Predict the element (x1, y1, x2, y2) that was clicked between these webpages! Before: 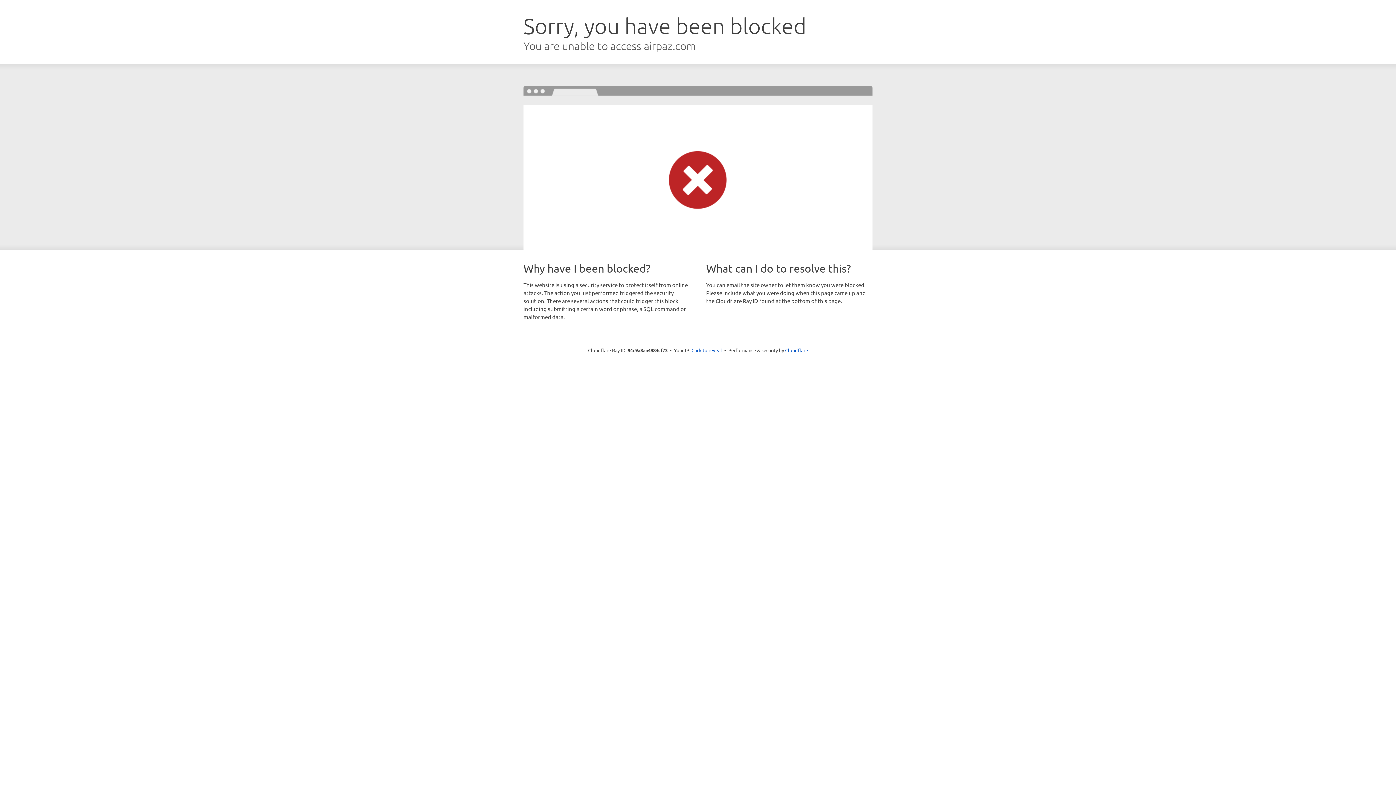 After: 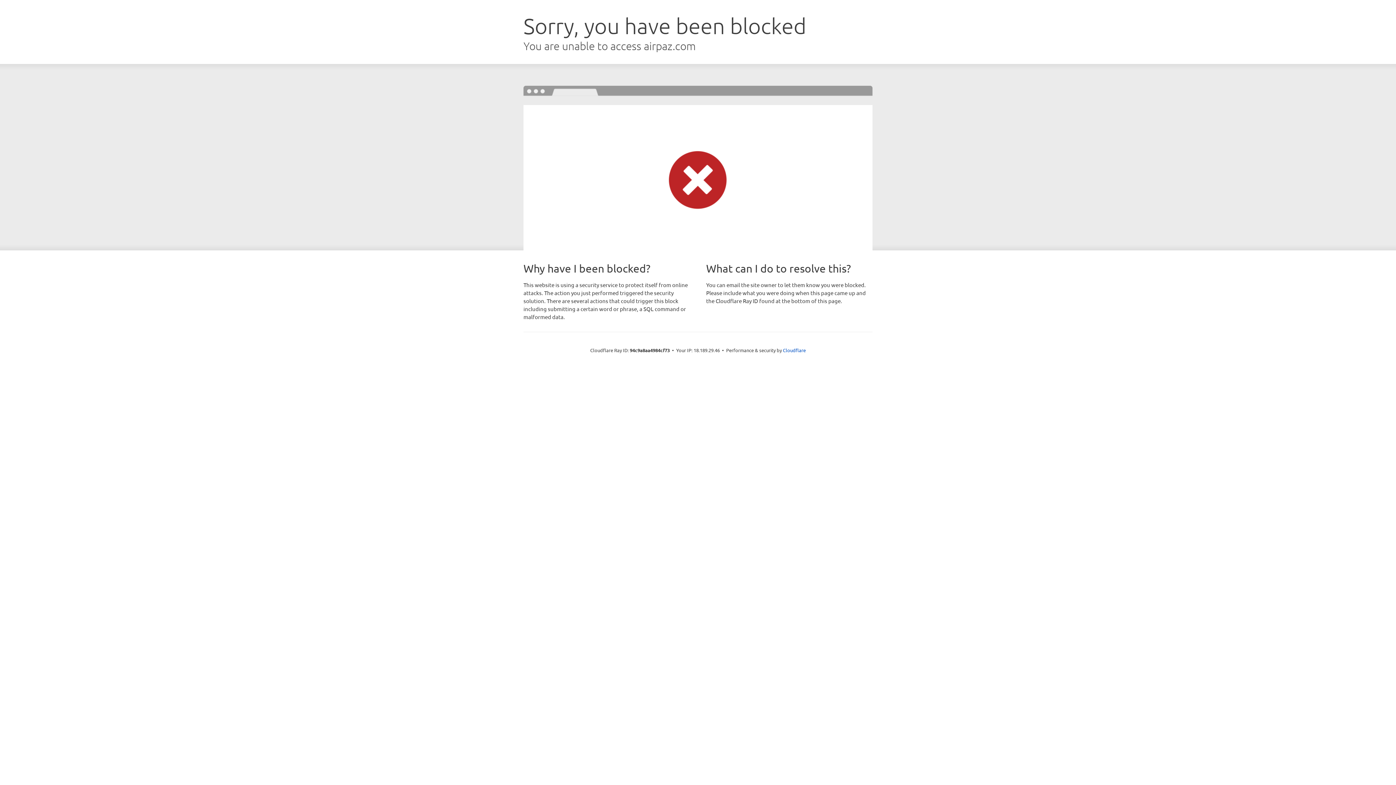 Action: label: Click to reveal bbox: (691, 346, 722, 353)